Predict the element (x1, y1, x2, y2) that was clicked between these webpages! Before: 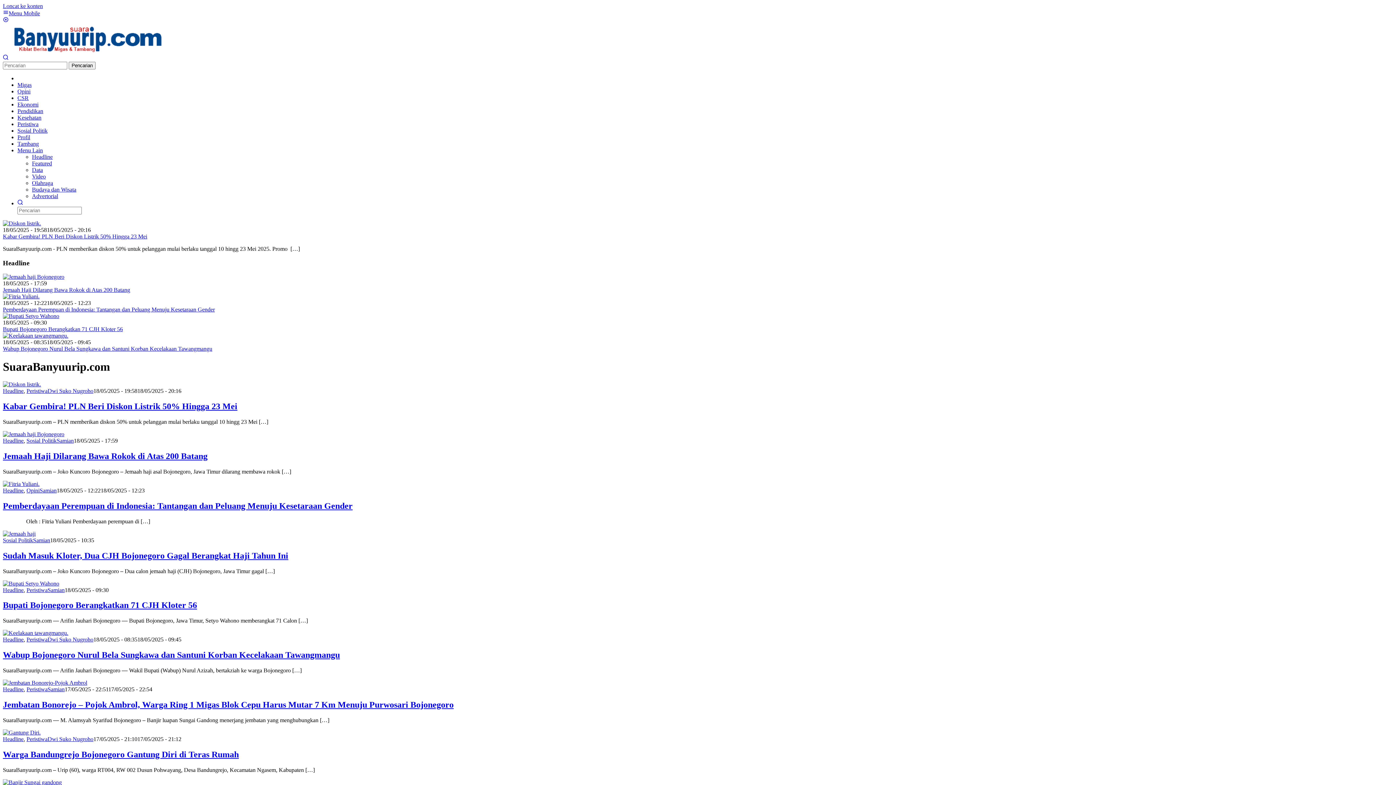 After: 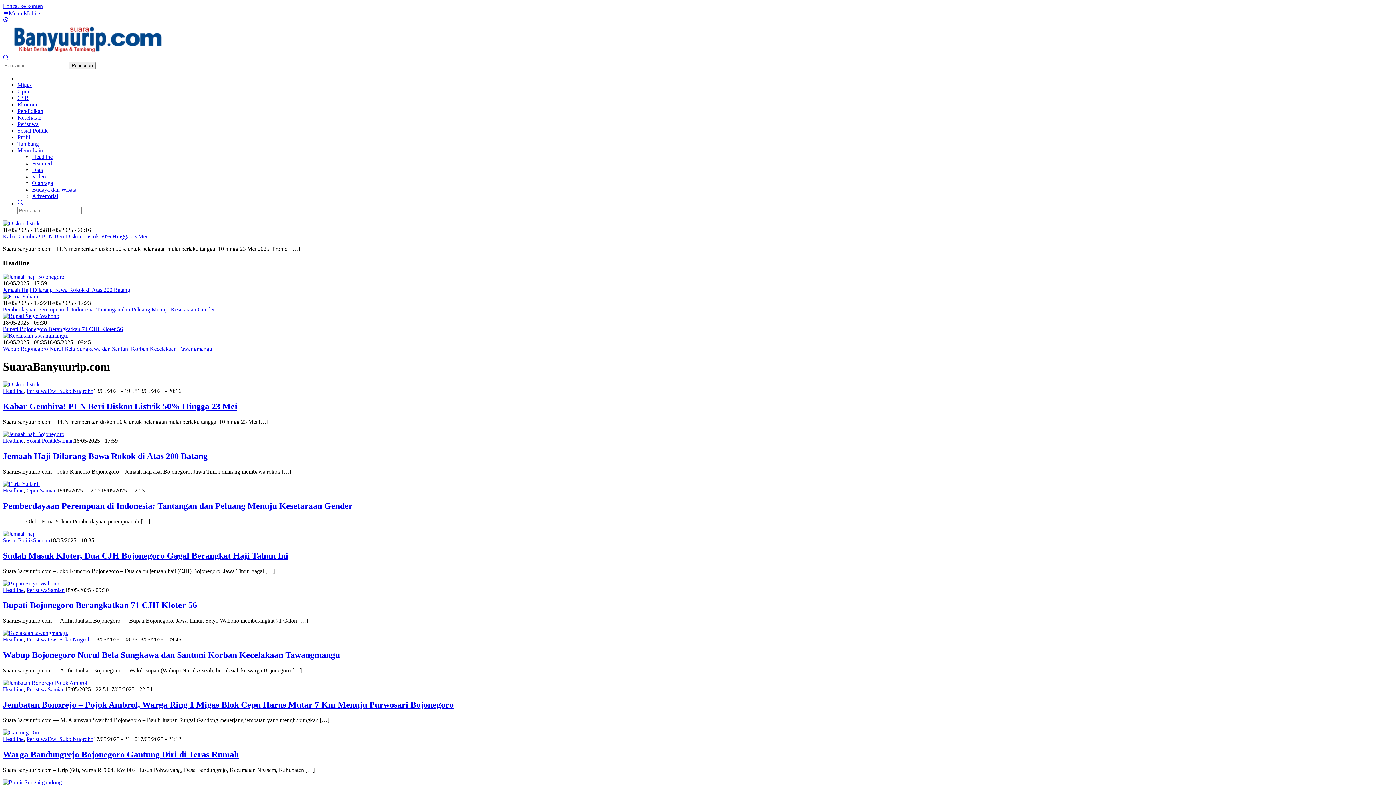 Action: bbox: (2, 17, 8, 23)